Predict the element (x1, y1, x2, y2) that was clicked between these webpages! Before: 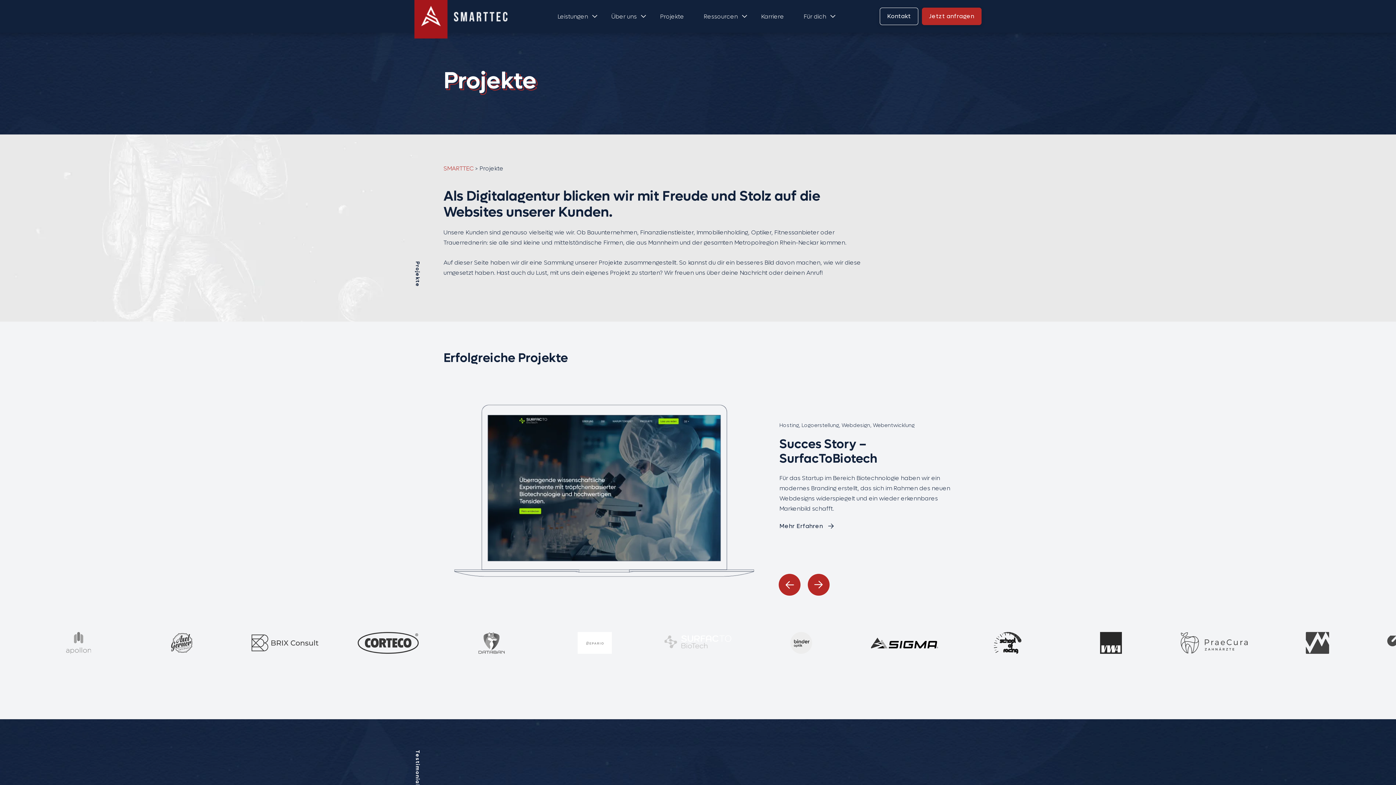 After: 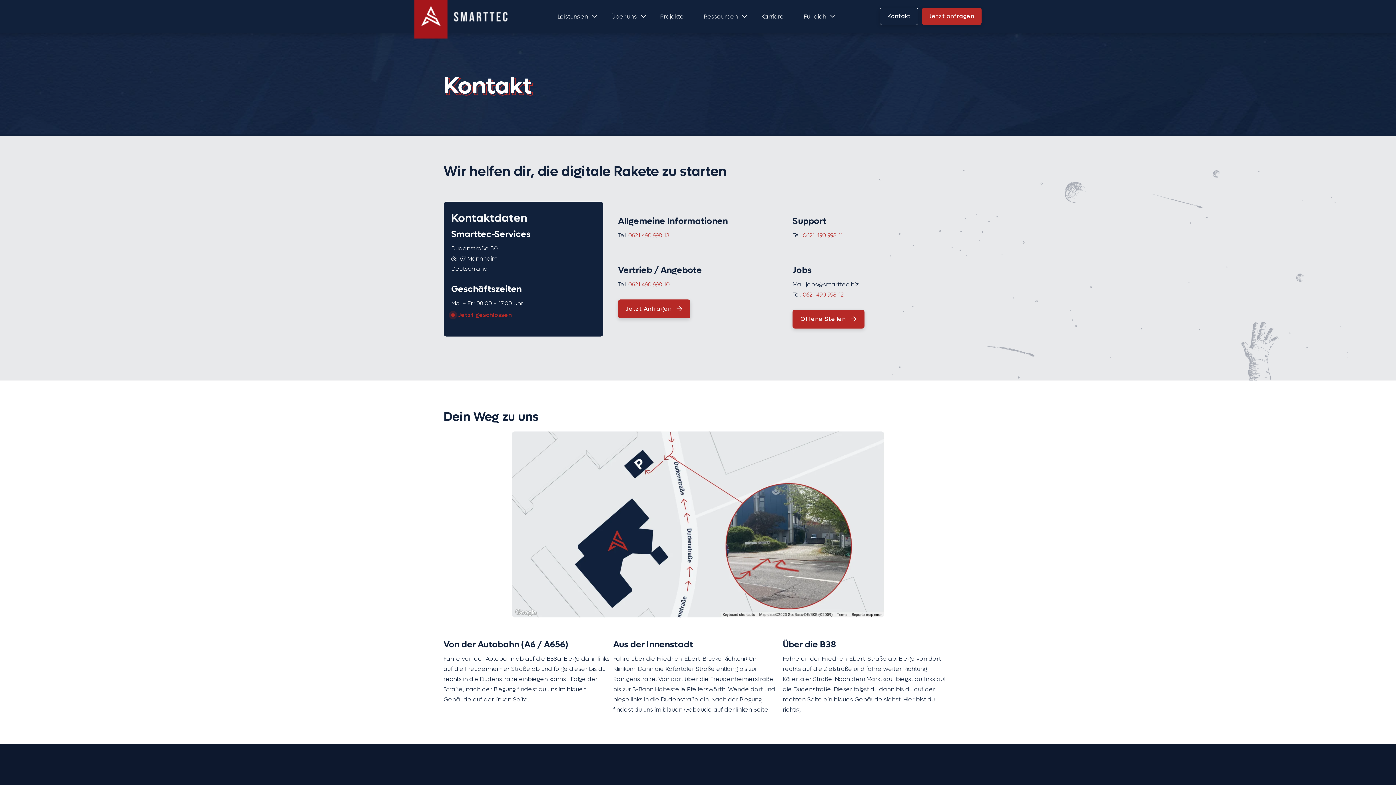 Action: label: Kontakt bbox: (880, 7, 918, 25)